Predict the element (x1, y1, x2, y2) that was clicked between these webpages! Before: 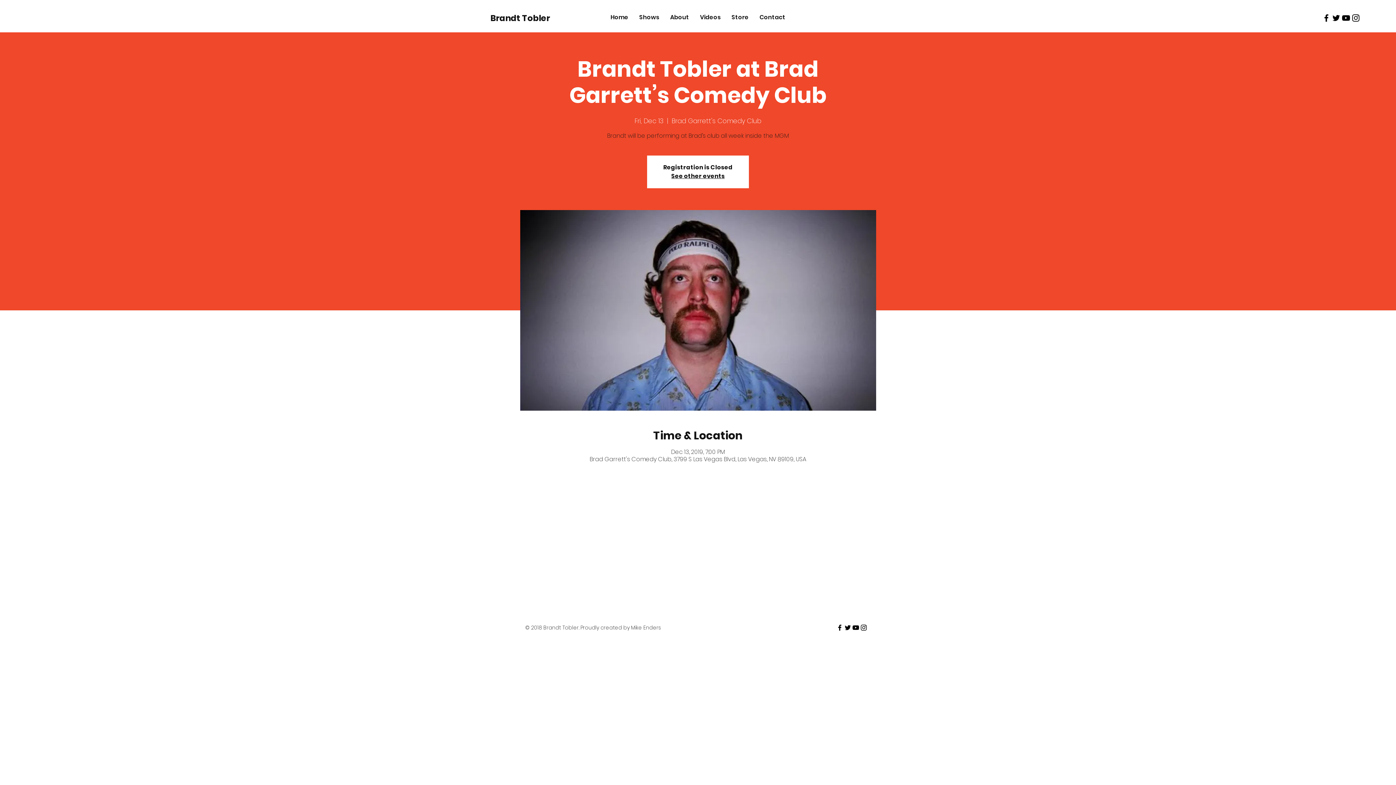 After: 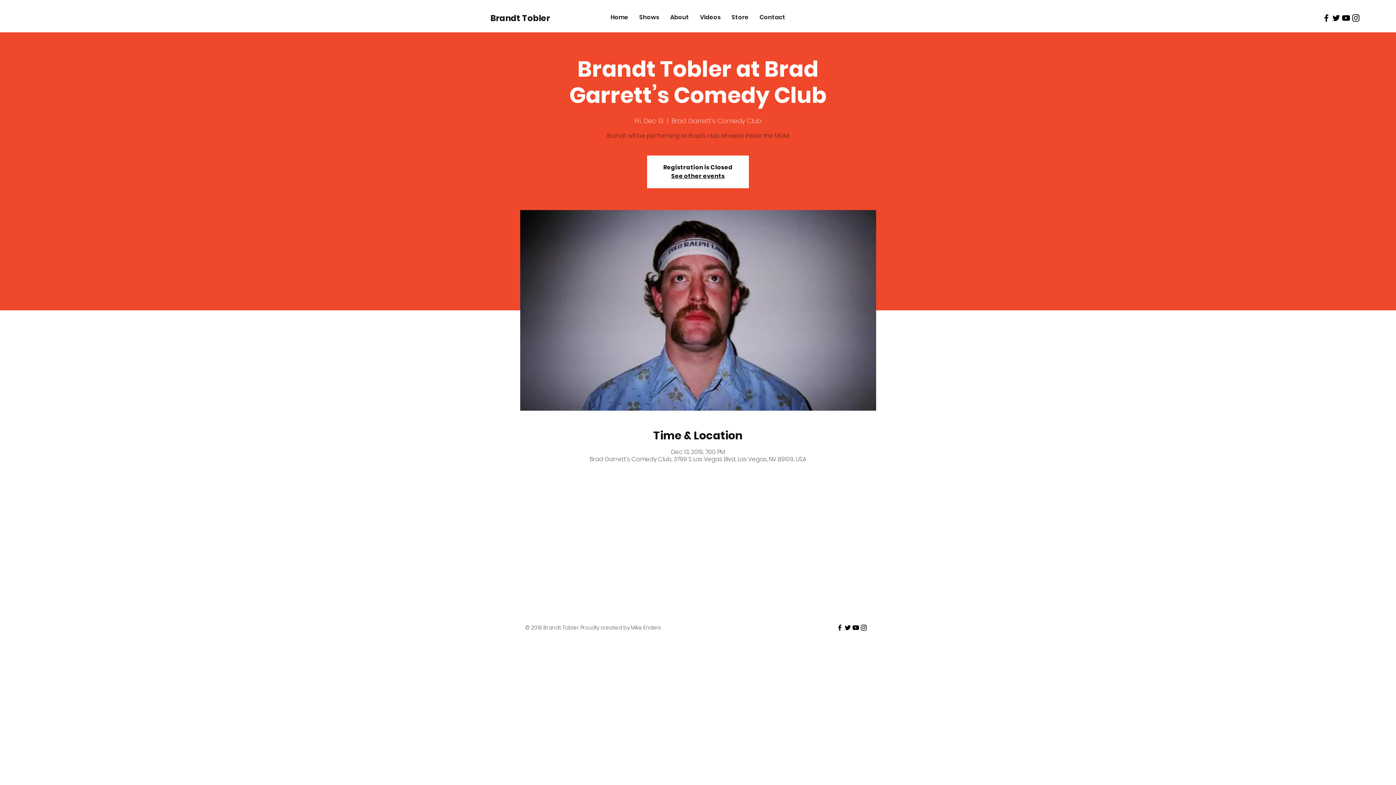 Action: bbox: (1321, 13, 1331, 22) label: Black Facebook Icon